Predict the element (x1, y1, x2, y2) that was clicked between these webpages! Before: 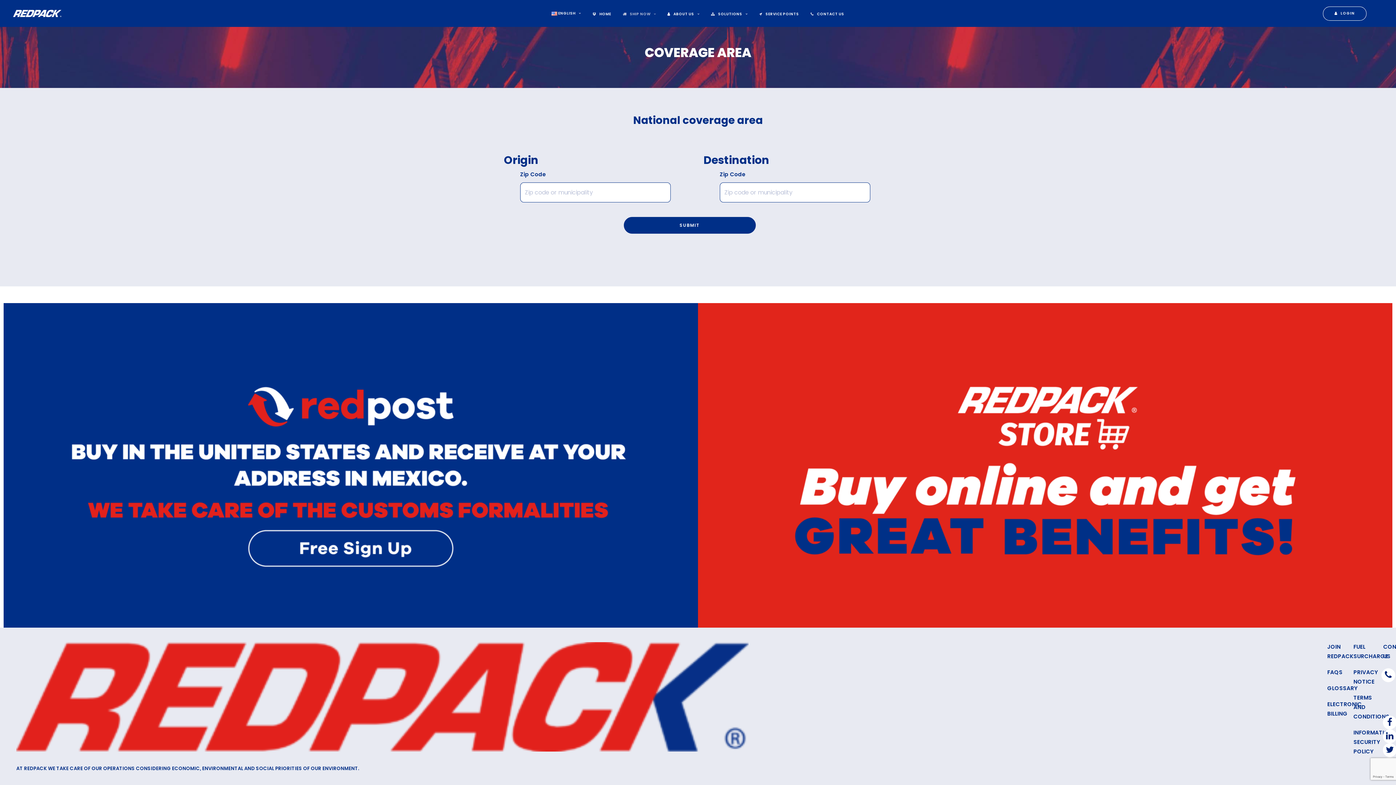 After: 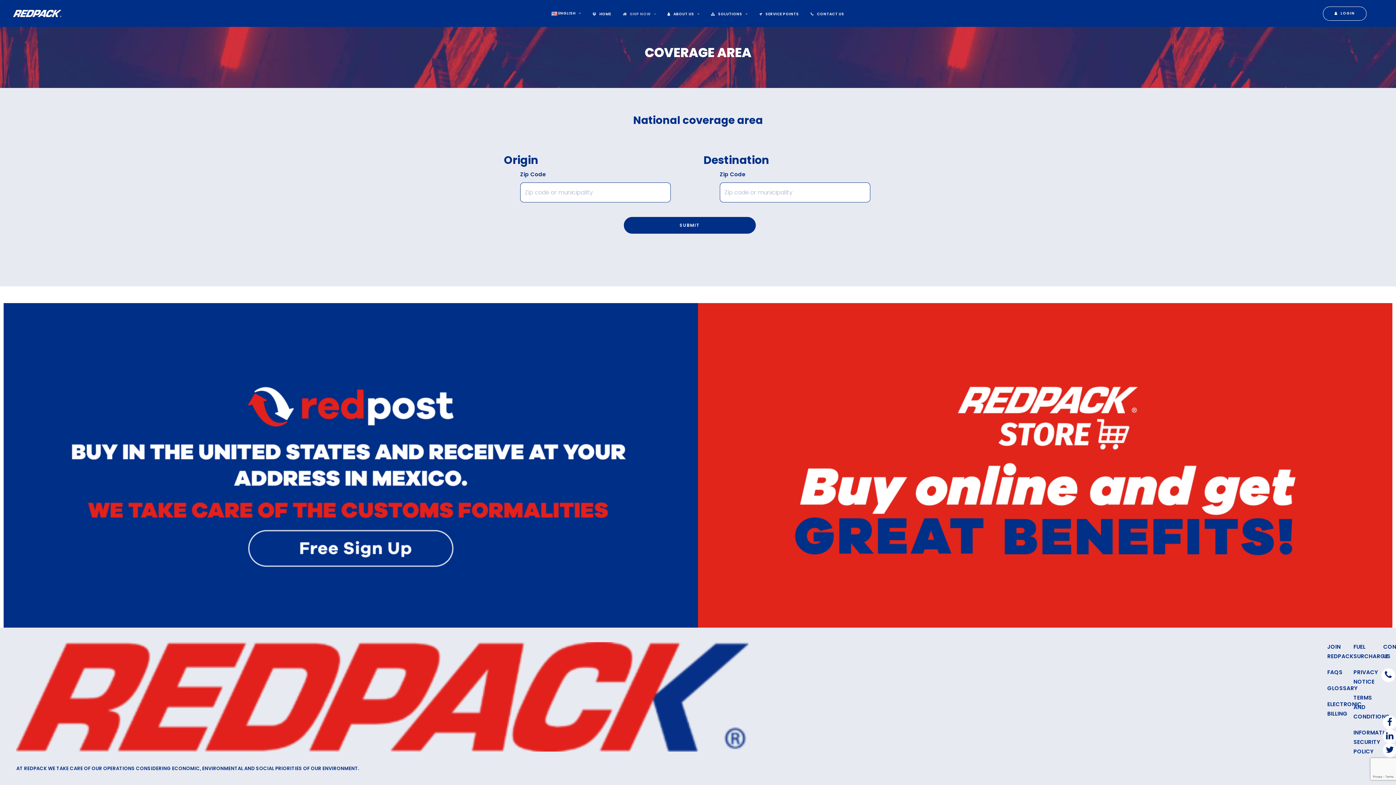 Action: bbox: (3, 303, 698, 637)